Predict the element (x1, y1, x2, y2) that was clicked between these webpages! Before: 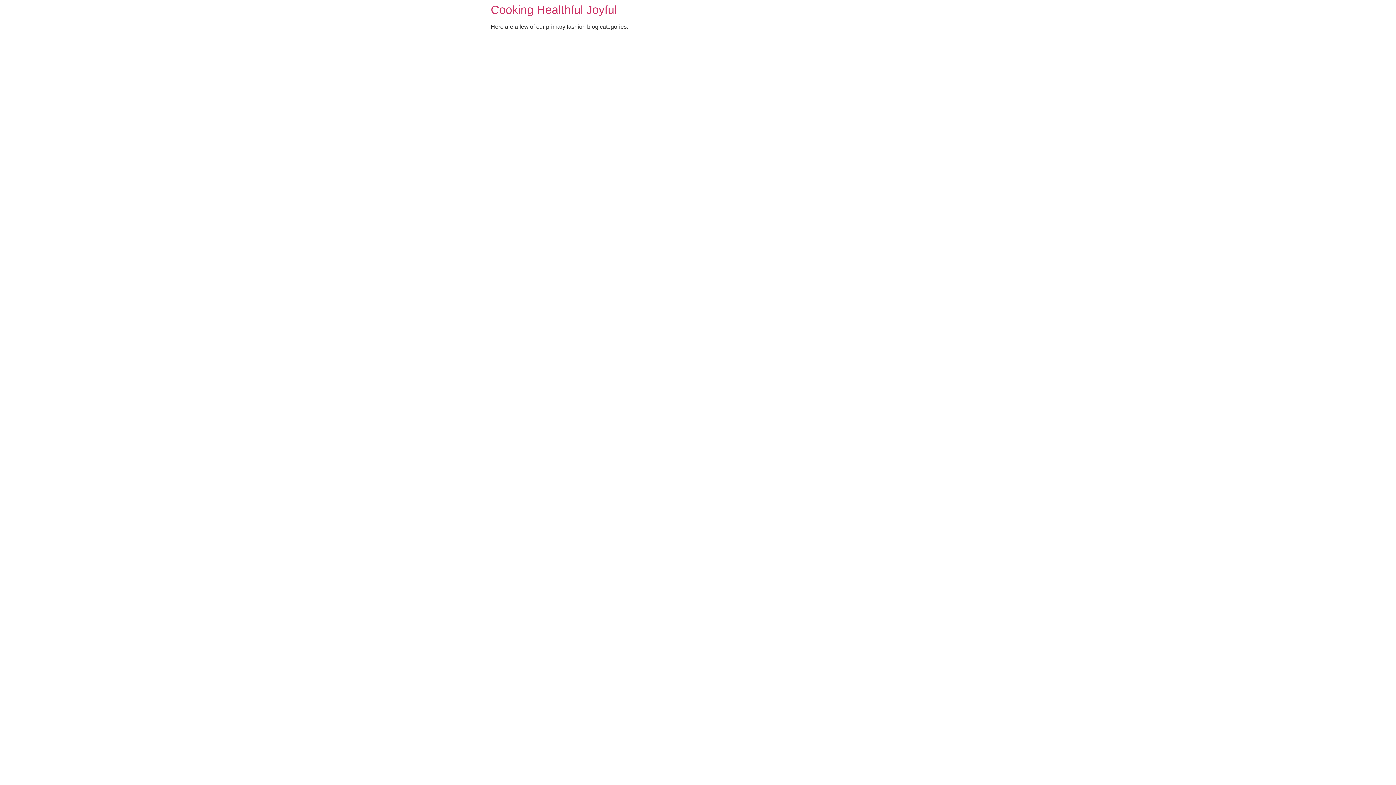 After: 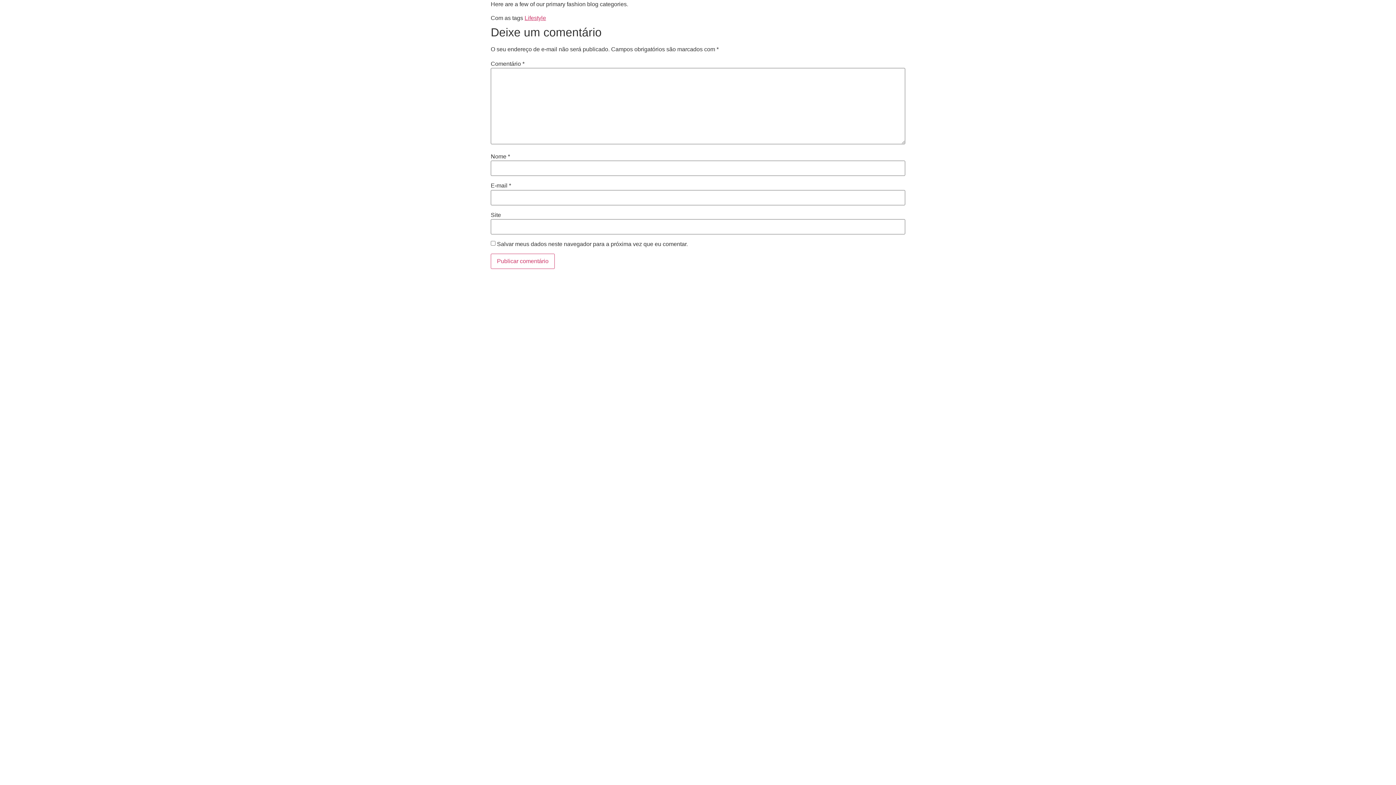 Action: bbox: (490, 3, 617, 16) label: Cooking Healthful Joyful